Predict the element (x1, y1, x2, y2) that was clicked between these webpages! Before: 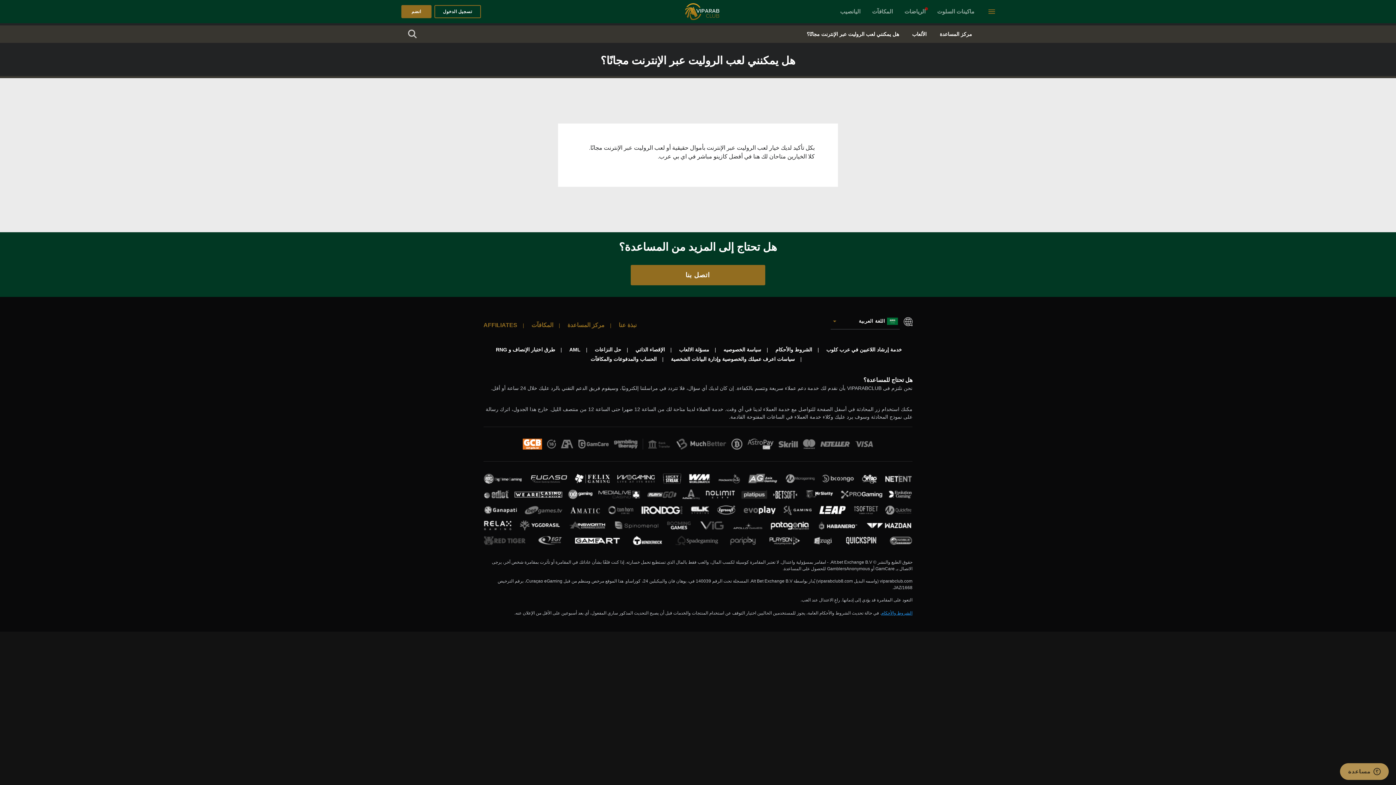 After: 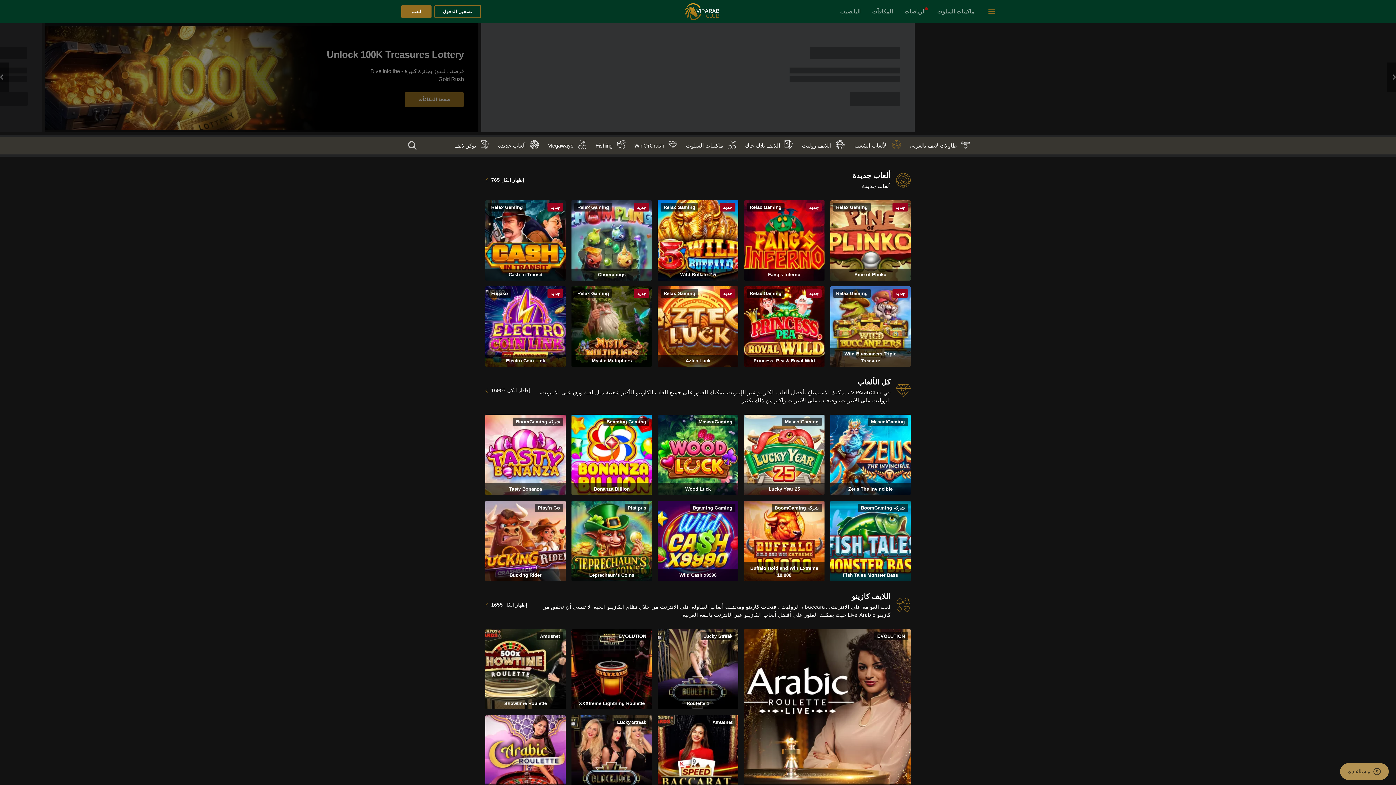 Action: bbox: (666, 0, 738, 22)